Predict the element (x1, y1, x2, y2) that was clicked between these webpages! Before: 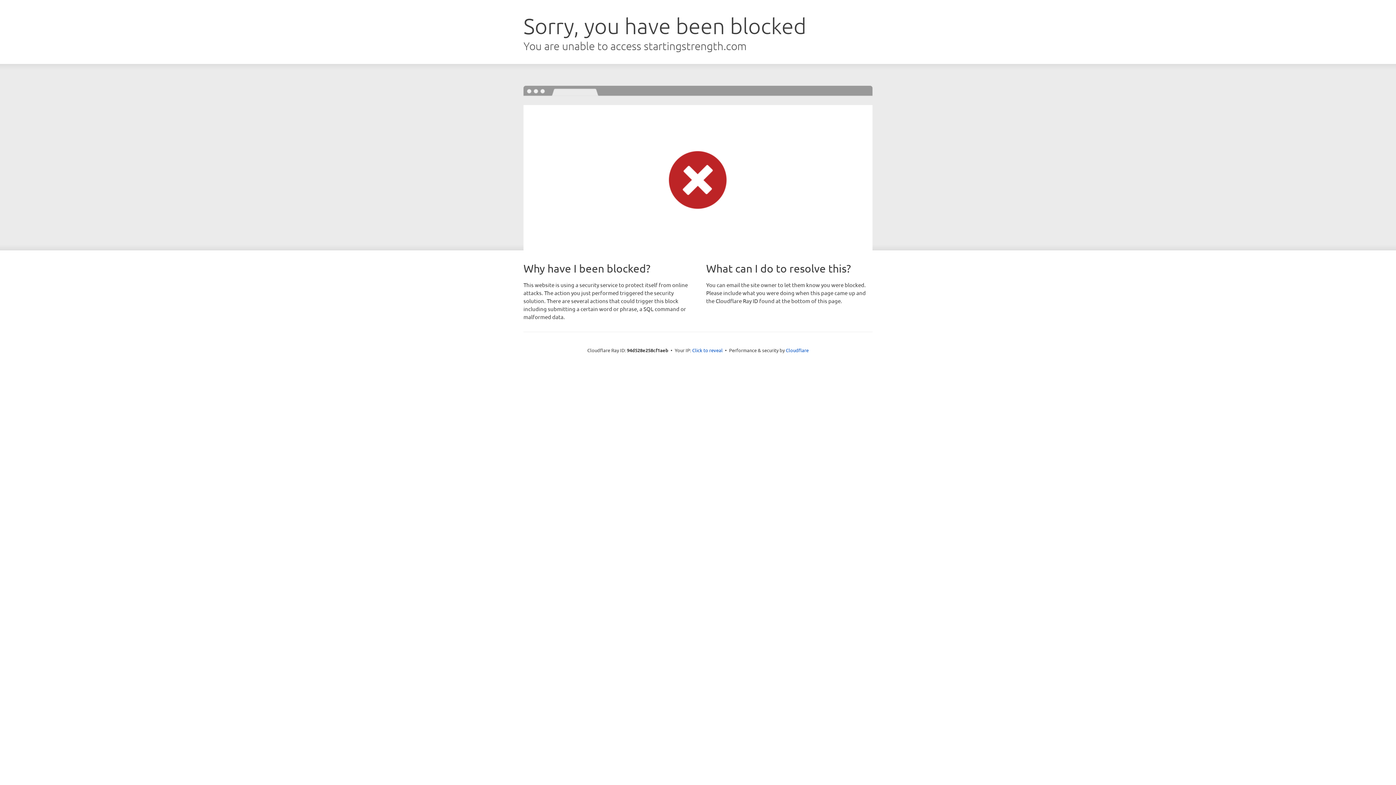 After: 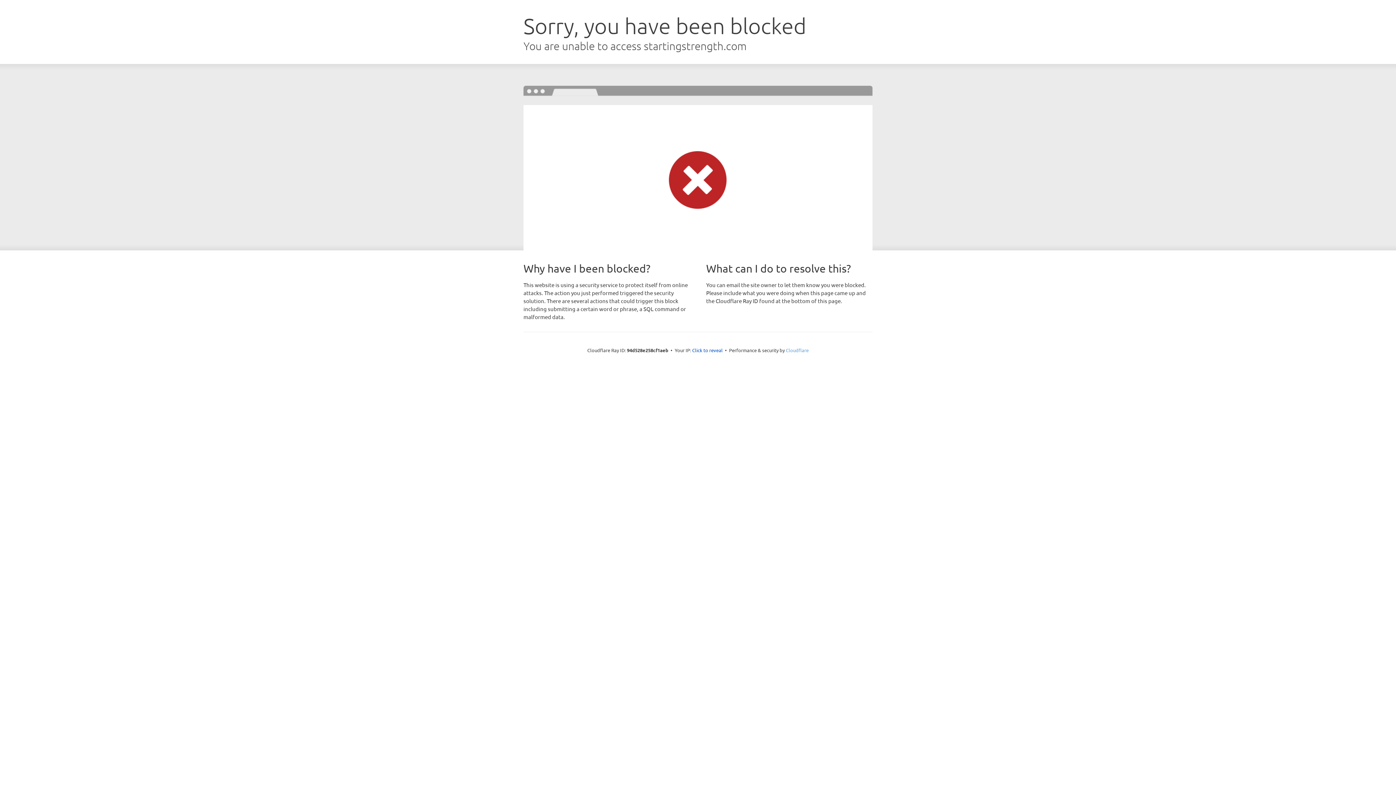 Action: bbox: (786, 347, 808, 353) label: Cloudflare